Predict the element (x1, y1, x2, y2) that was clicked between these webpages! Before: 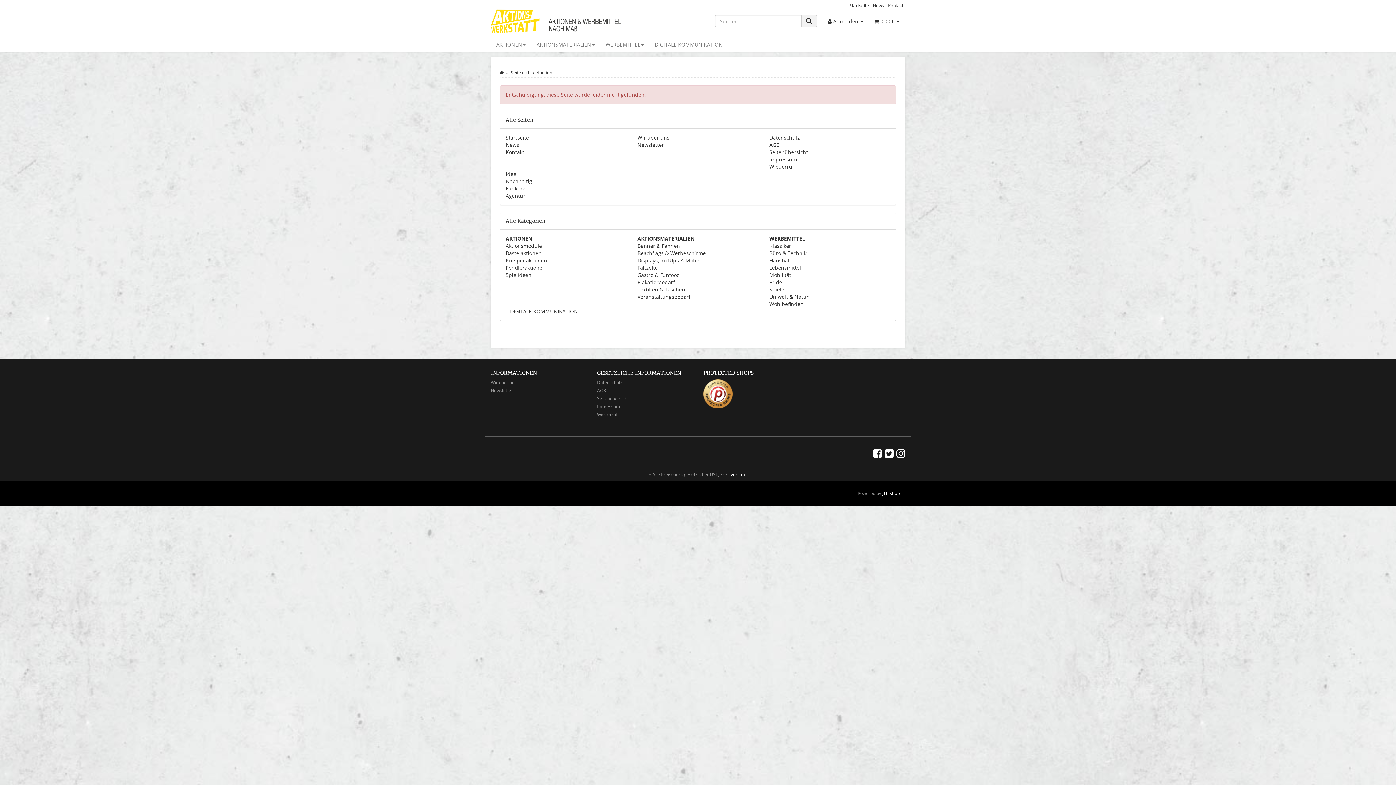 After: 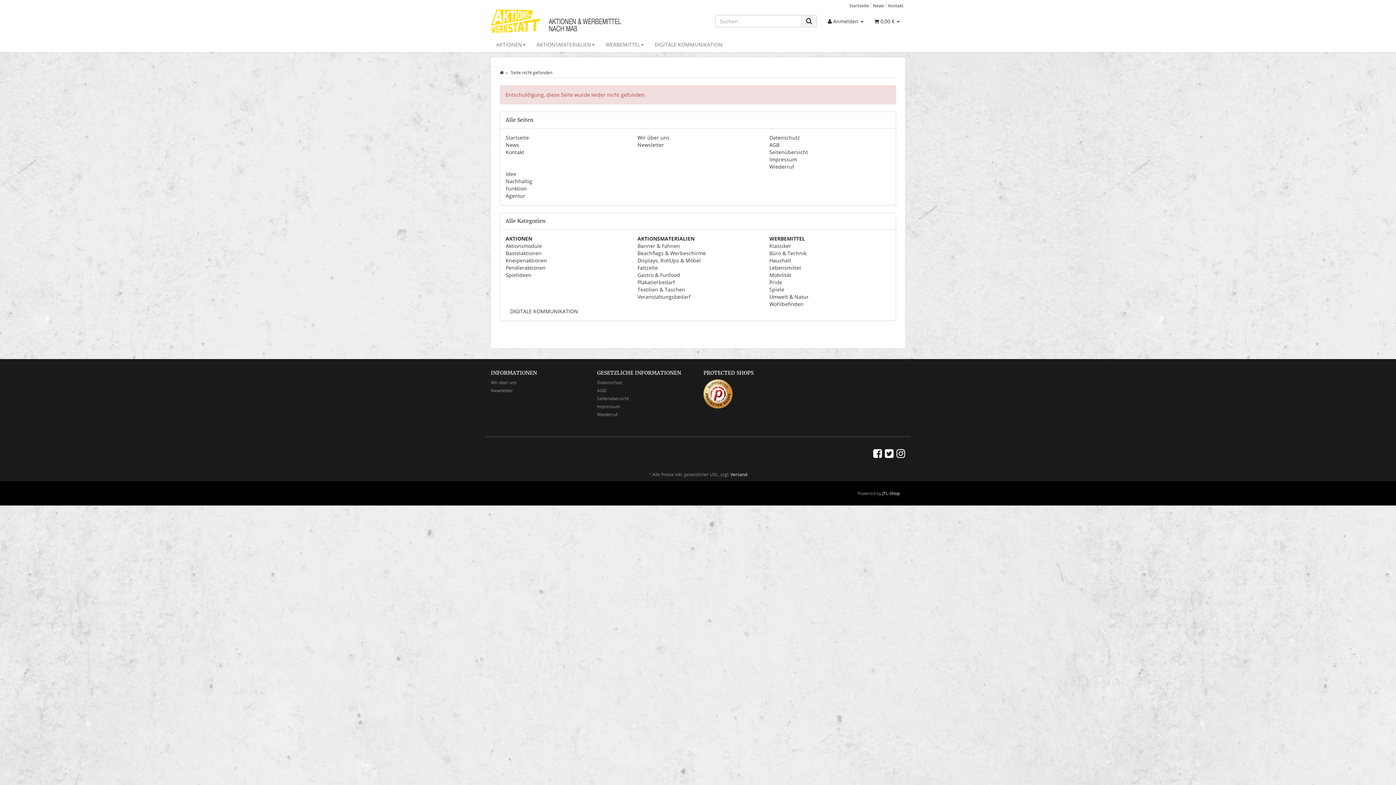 Action: bbox: (896, 446, 905, 460)